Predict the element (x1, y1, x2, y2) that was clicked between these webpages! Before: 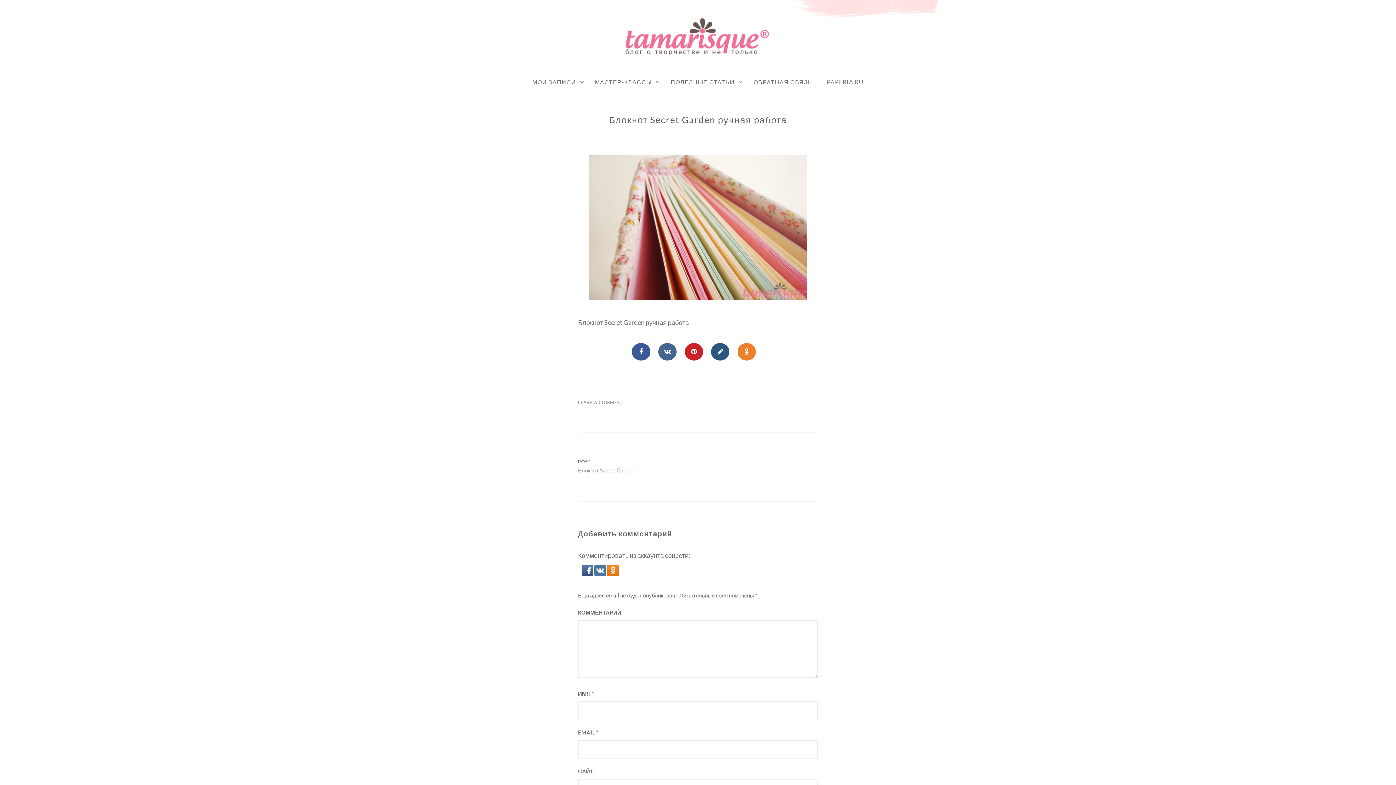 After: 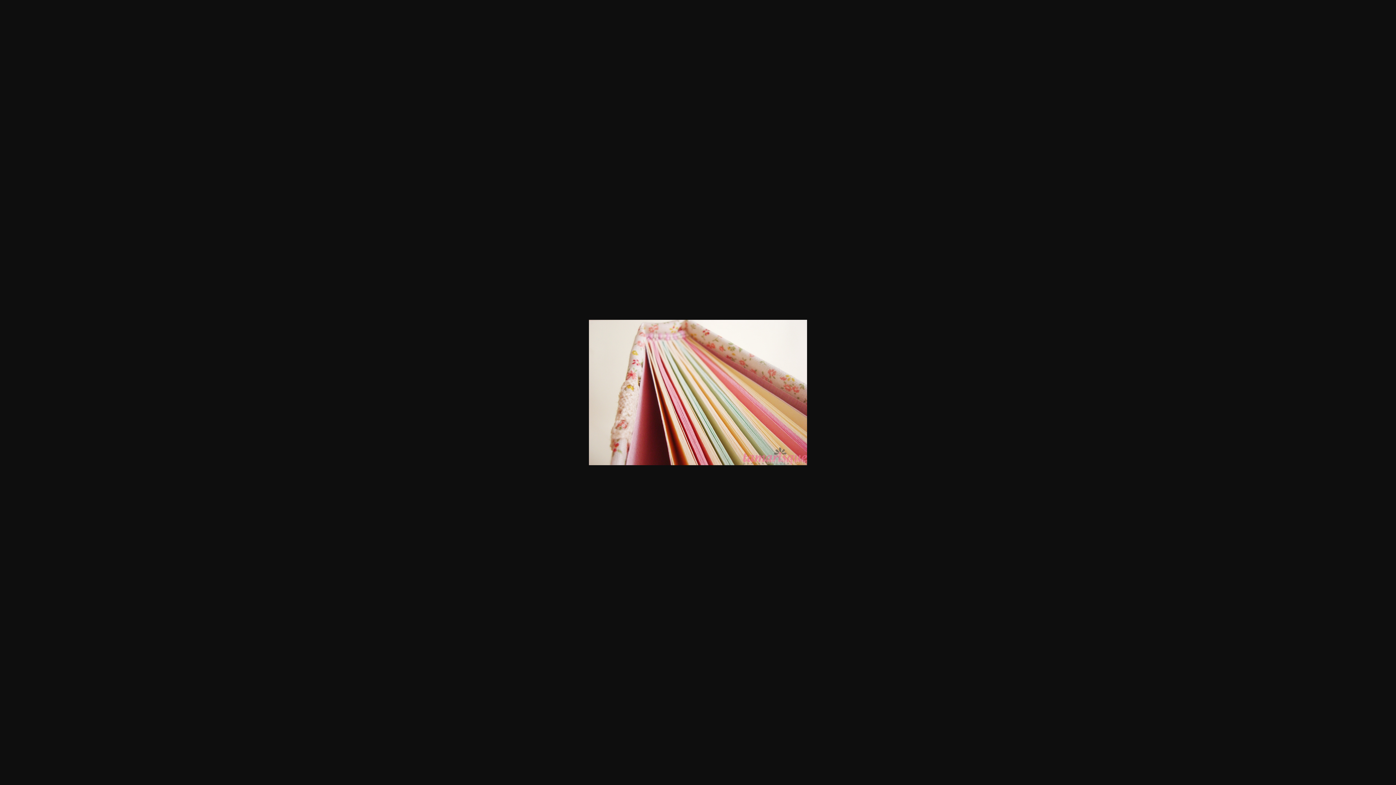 Action: bbox: (578, 154, 818, 303)